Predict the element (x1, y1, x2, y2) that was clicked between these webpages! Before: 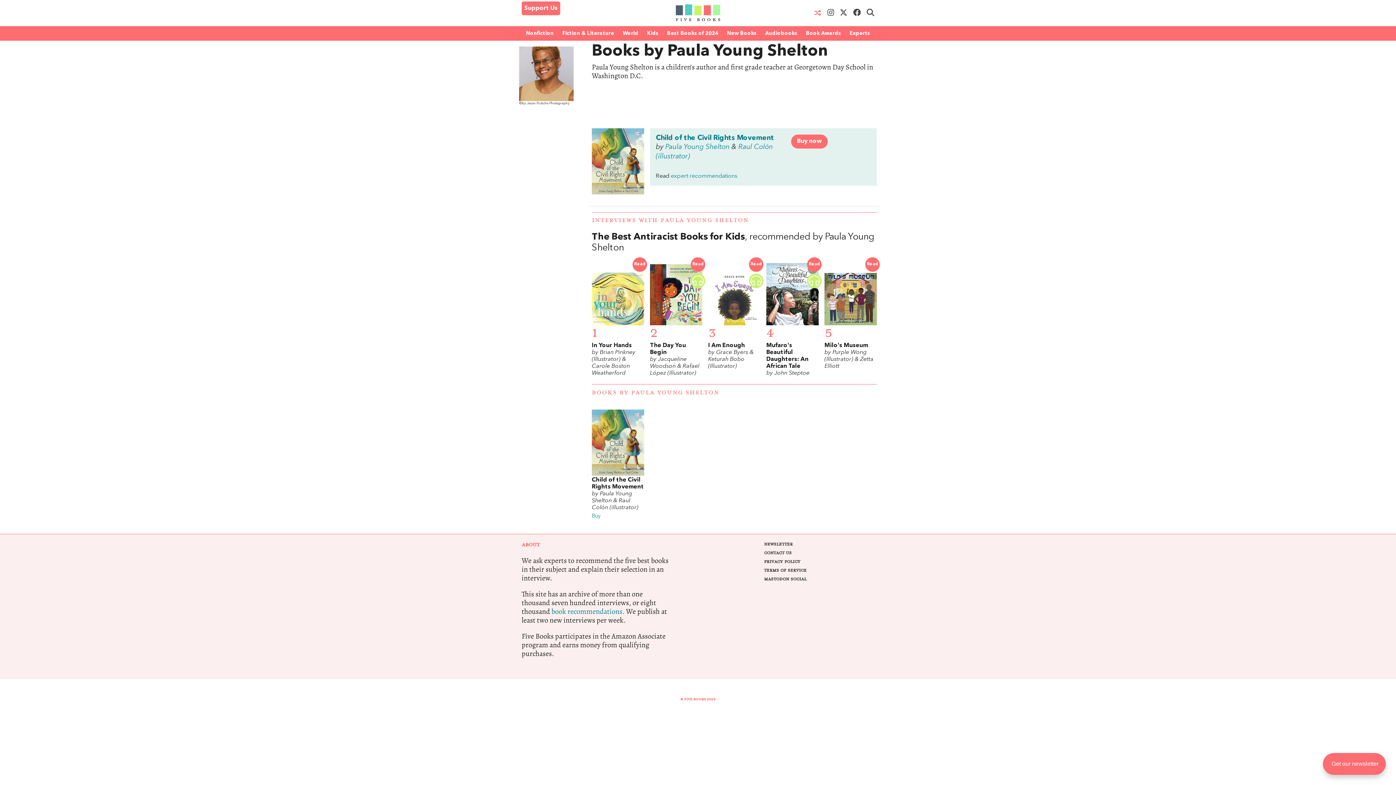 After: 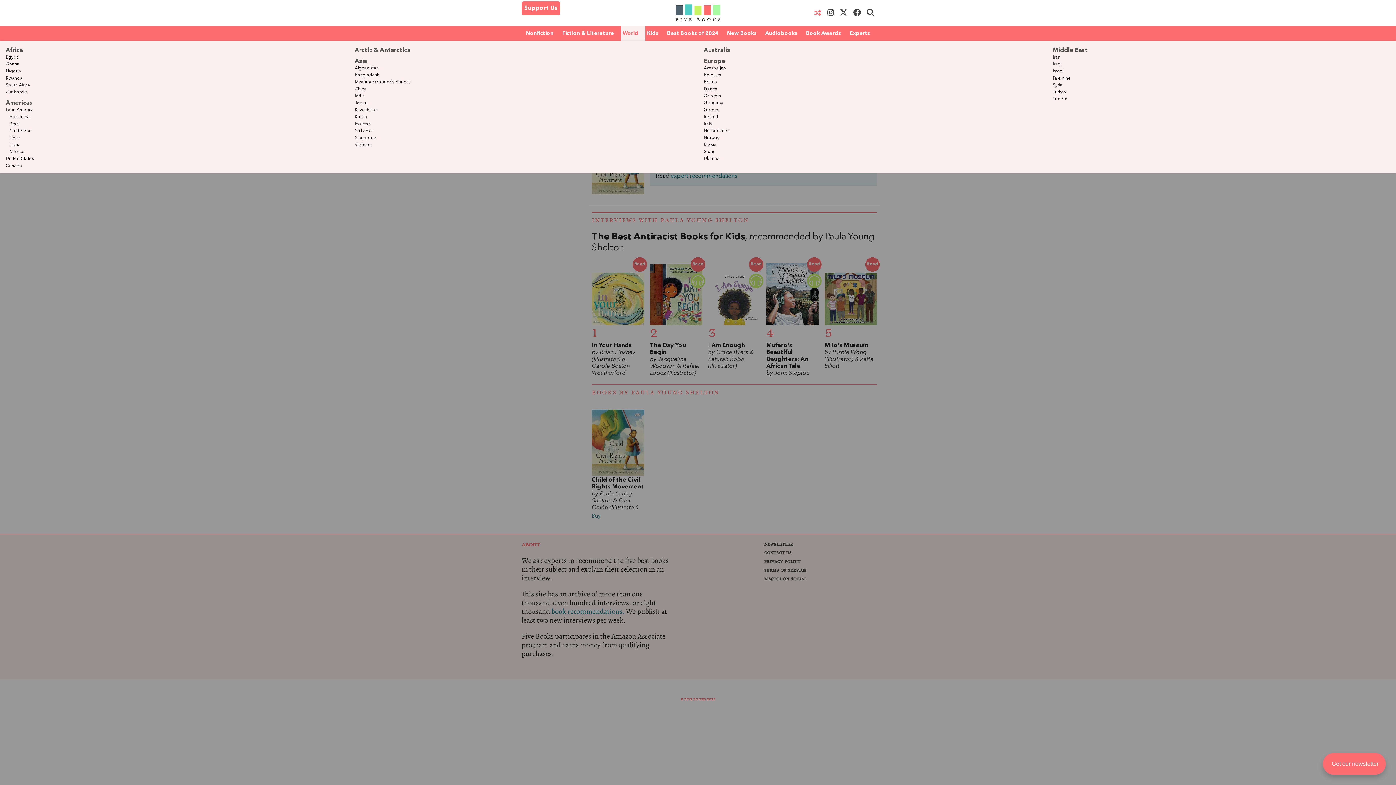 Action: bbox: (621, 26, 645, 40) label: World